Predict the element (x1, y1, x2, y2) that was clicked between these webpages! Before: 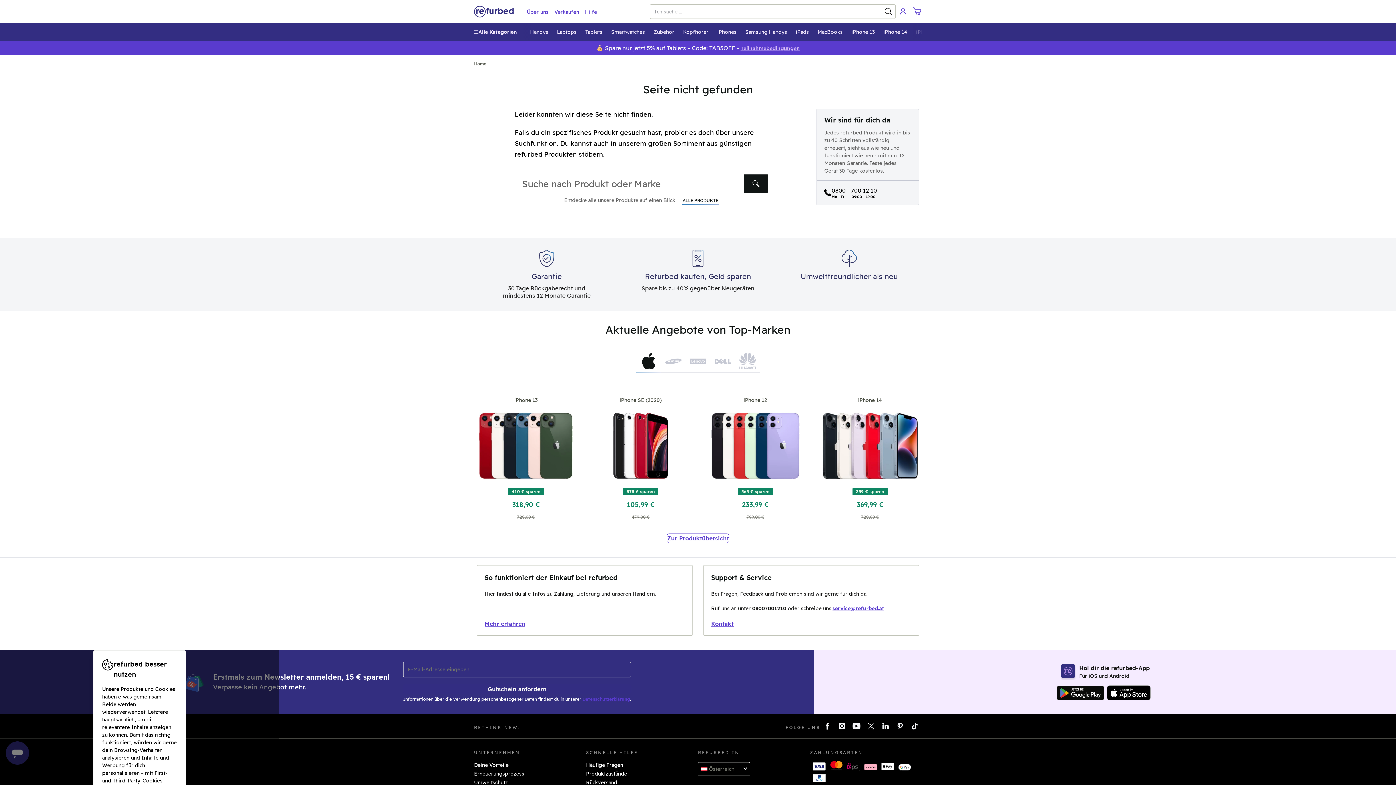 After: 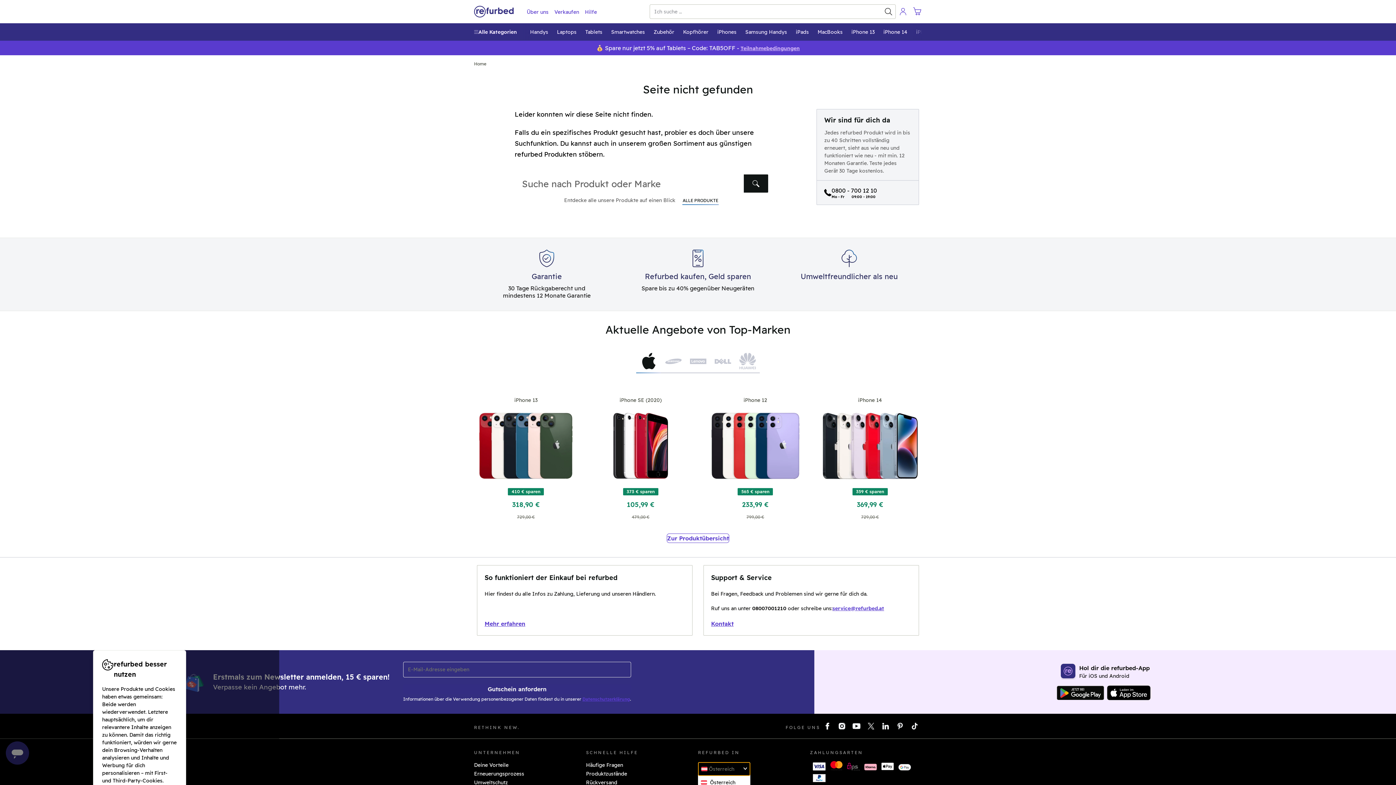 Action: label: Österreich bbox: (698, 762, 750, 776)